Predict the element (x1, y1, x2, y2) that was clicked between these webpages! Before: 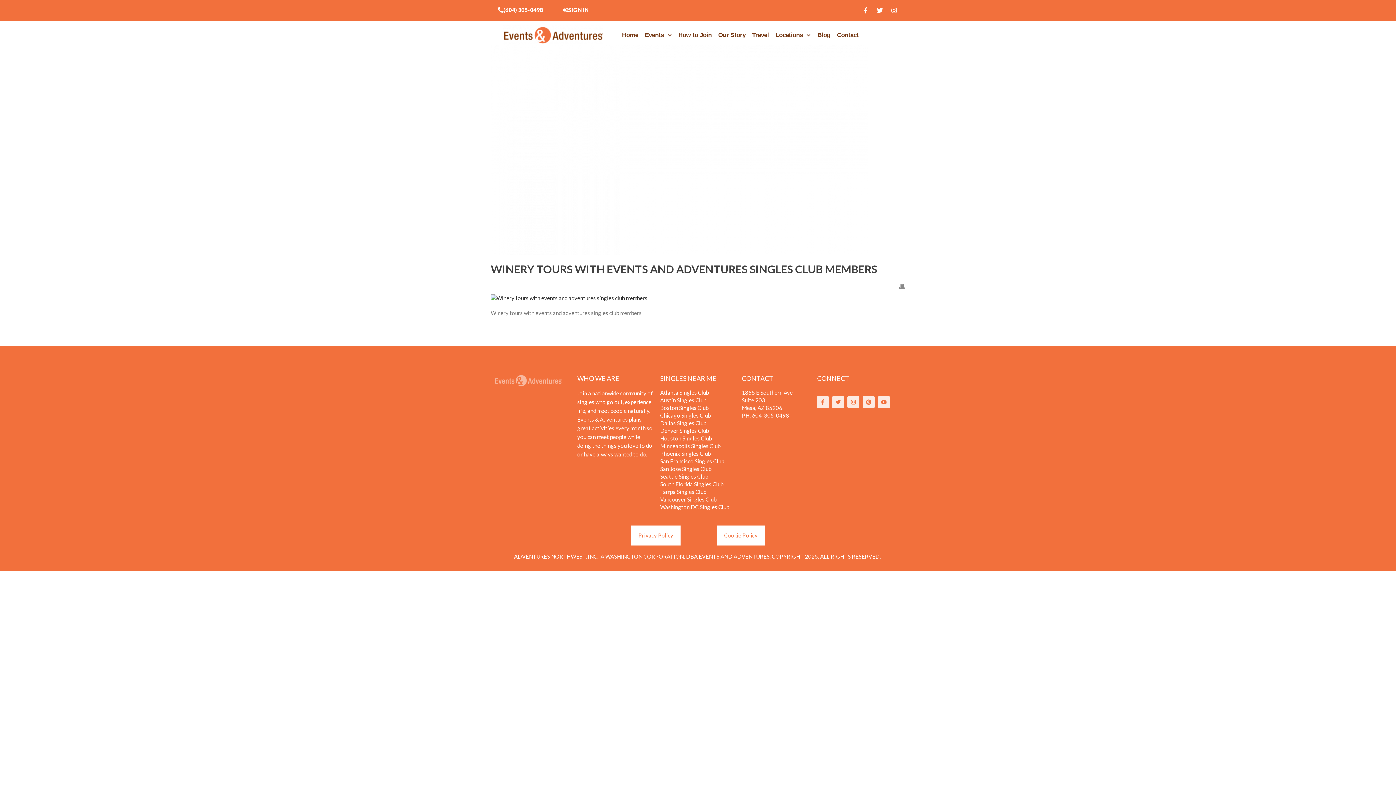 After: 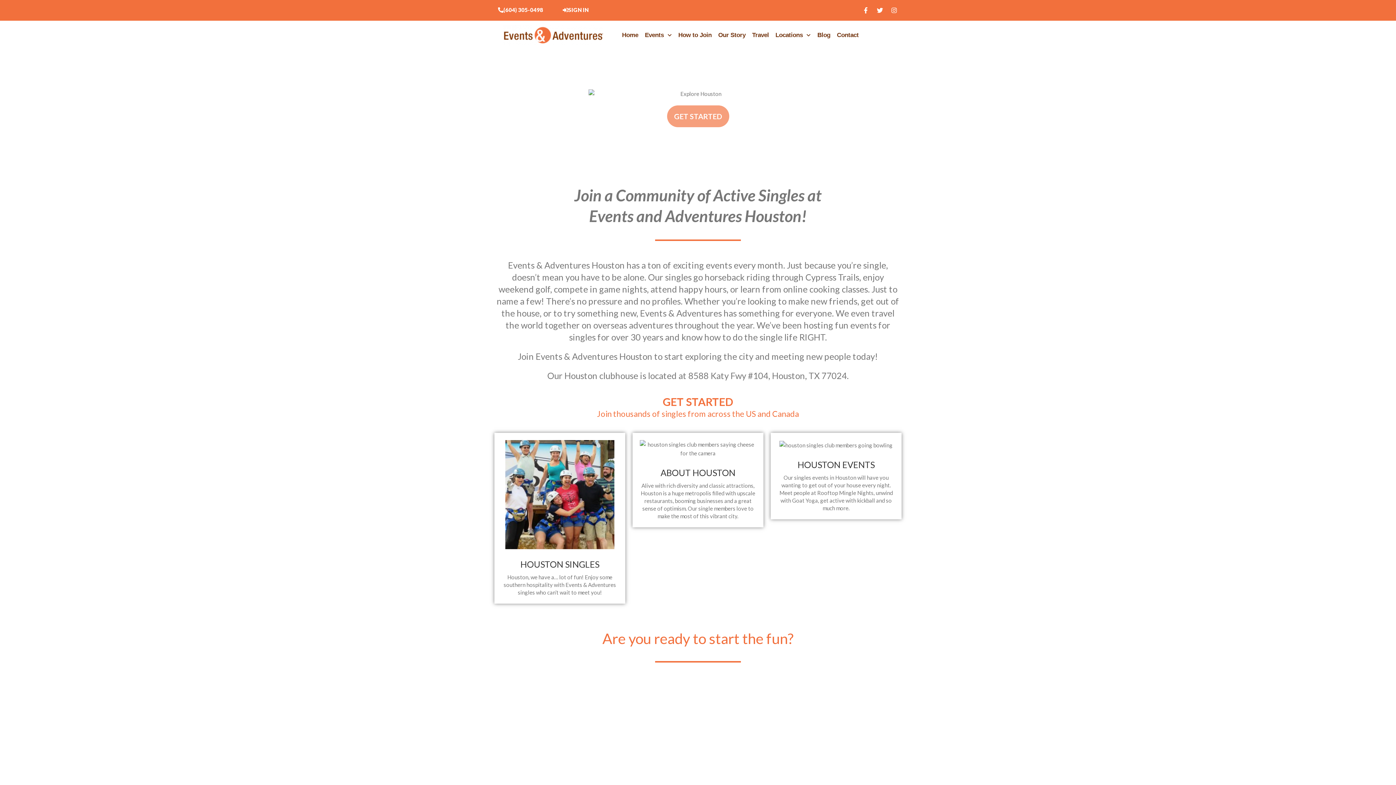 Action: bbox: (660, 435, 712, 441) label: Houston Singles Club